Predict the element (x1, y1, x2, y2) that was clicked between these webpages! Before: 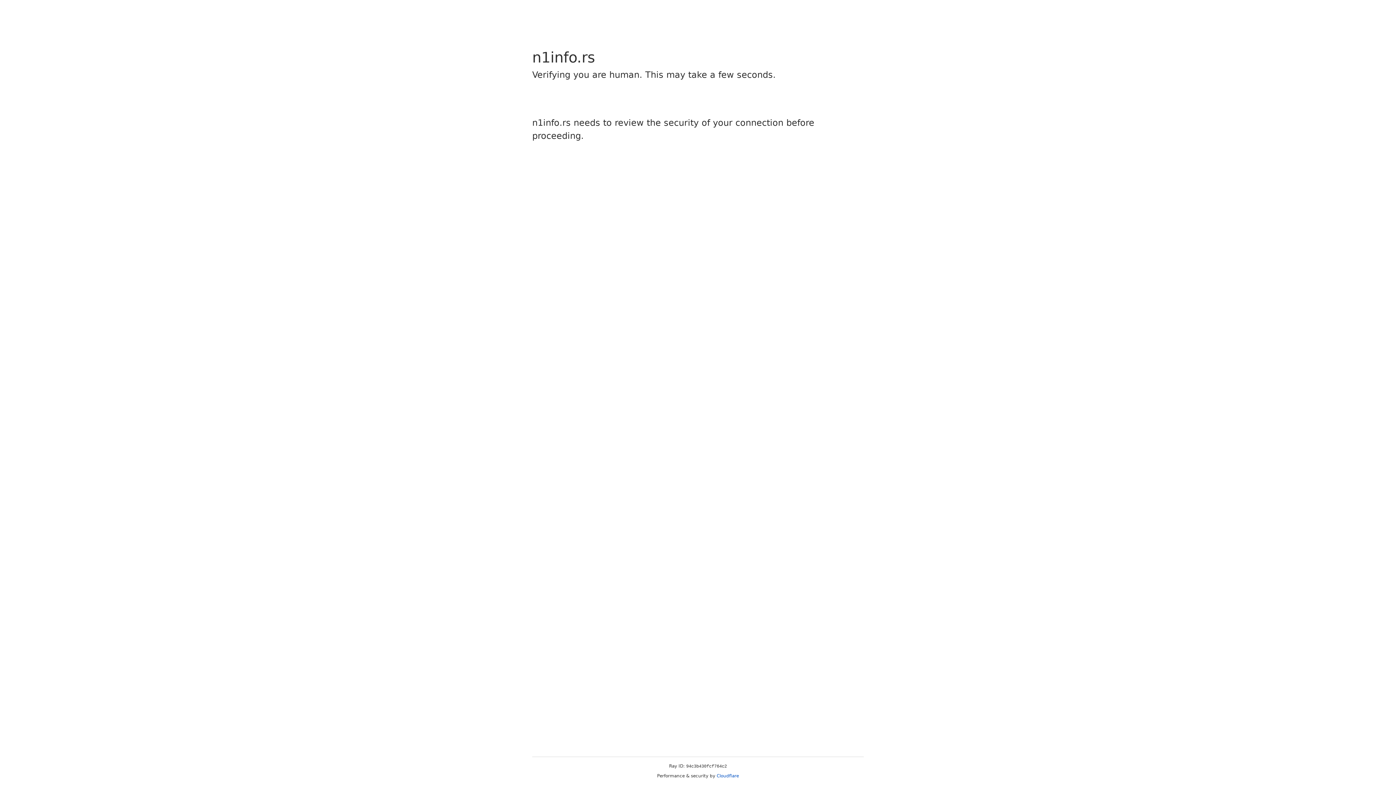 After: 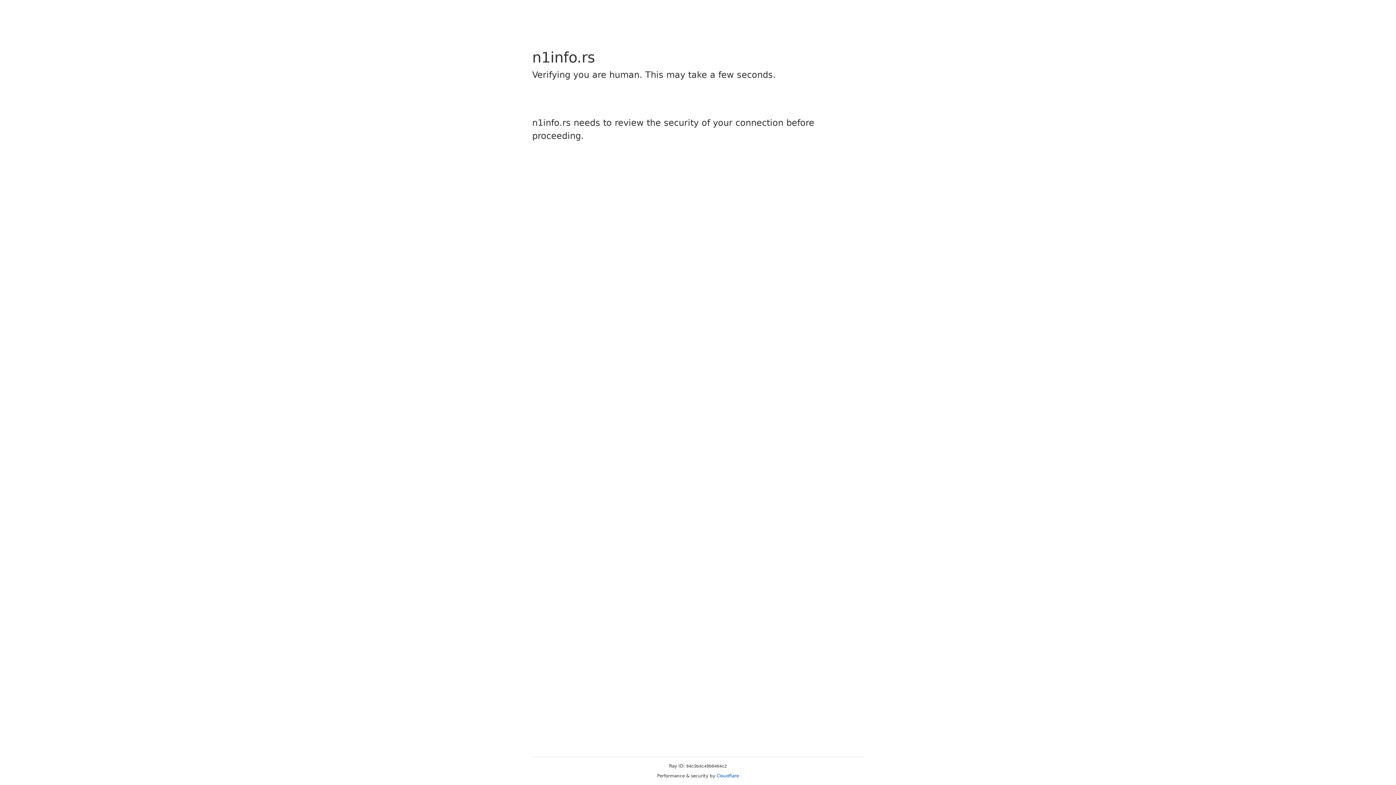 Action: bbox: (716, 773, 739, 778) label: Cloudflare